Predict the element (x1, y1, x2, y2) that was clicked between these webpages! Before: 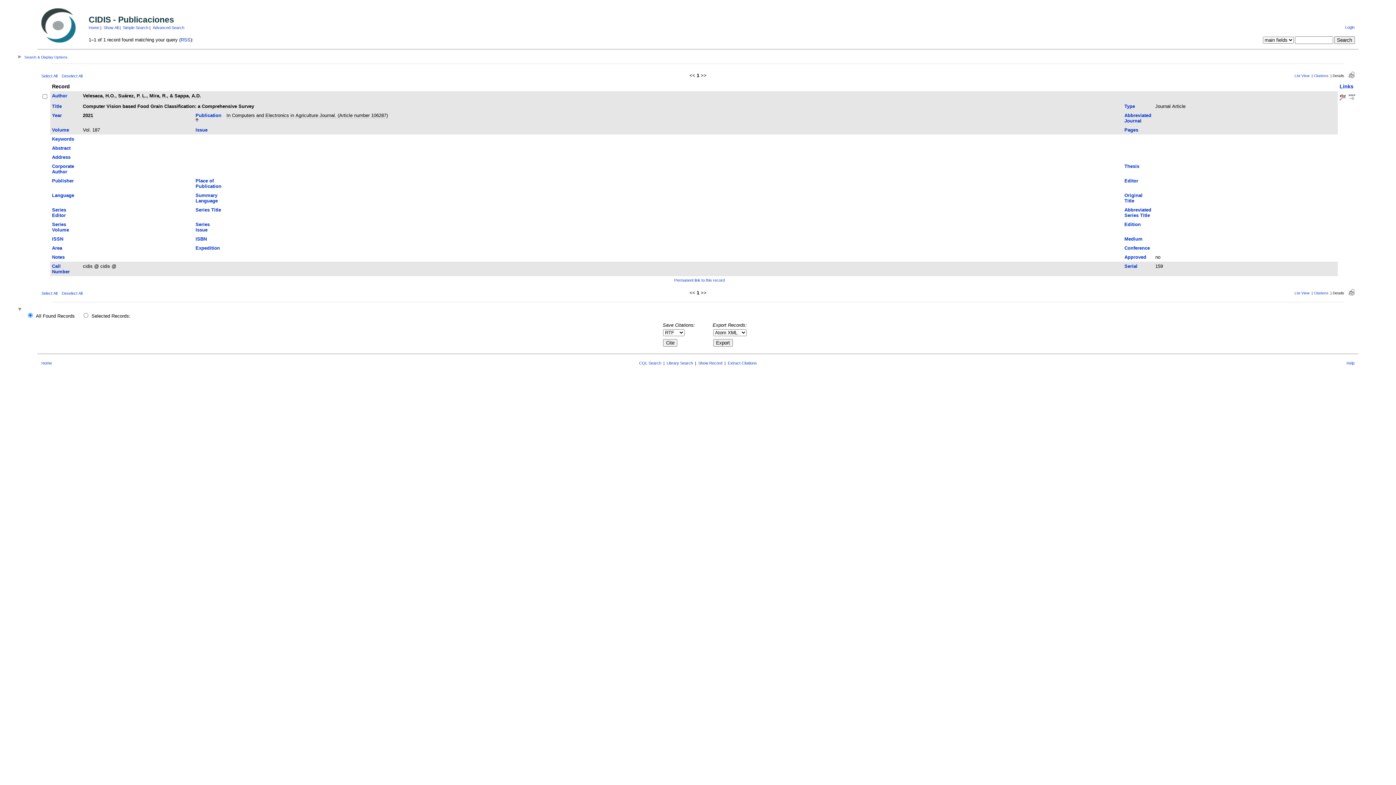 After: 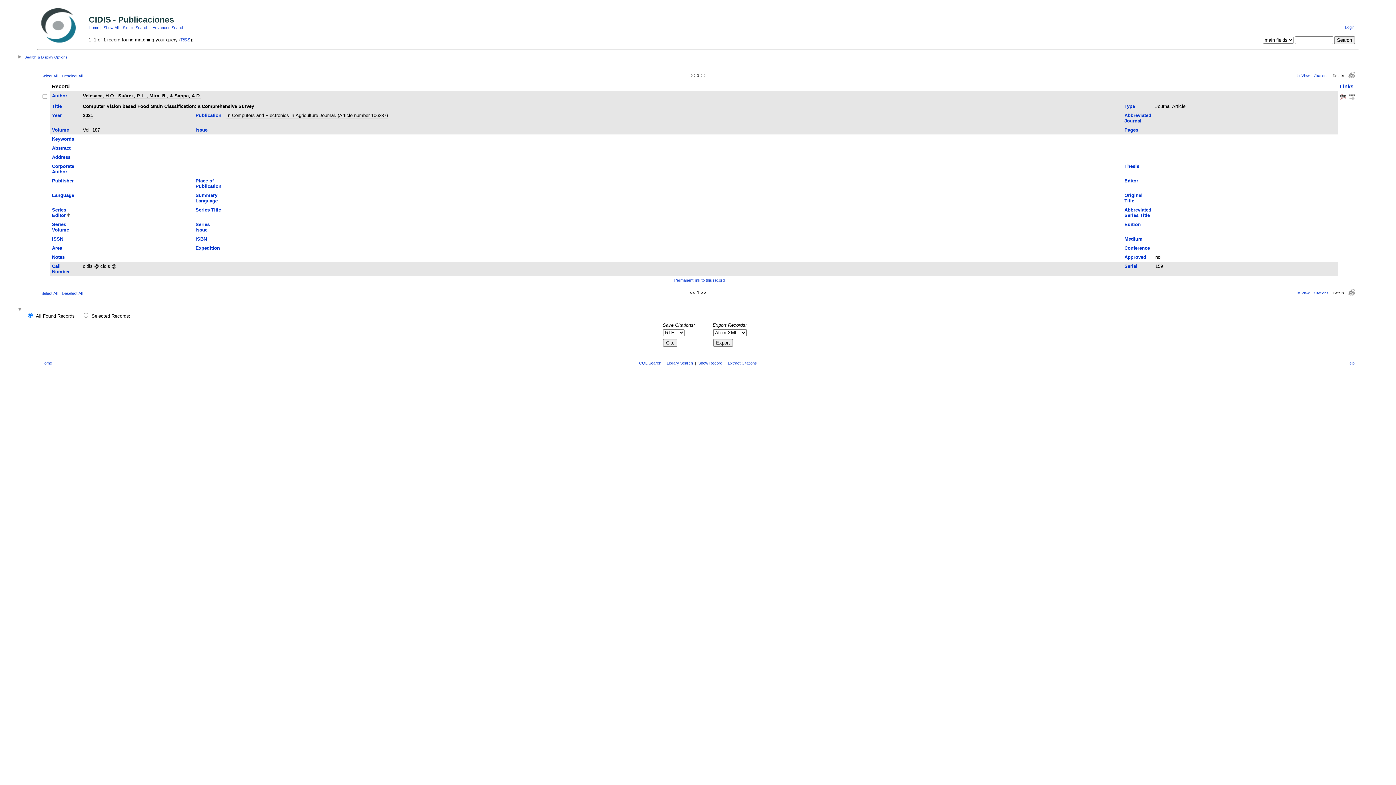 Action: label: Series Editor bbox: (52, 207, 66, 218)